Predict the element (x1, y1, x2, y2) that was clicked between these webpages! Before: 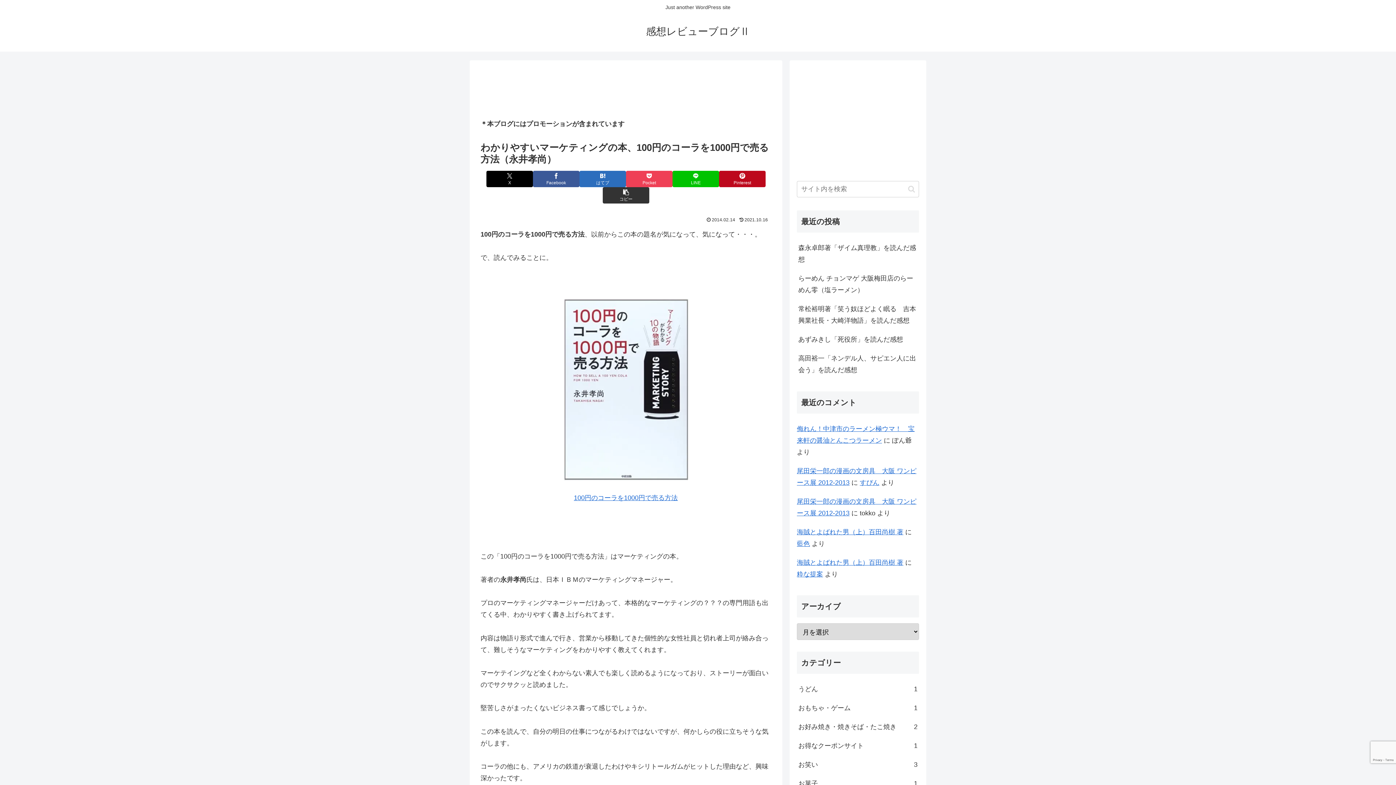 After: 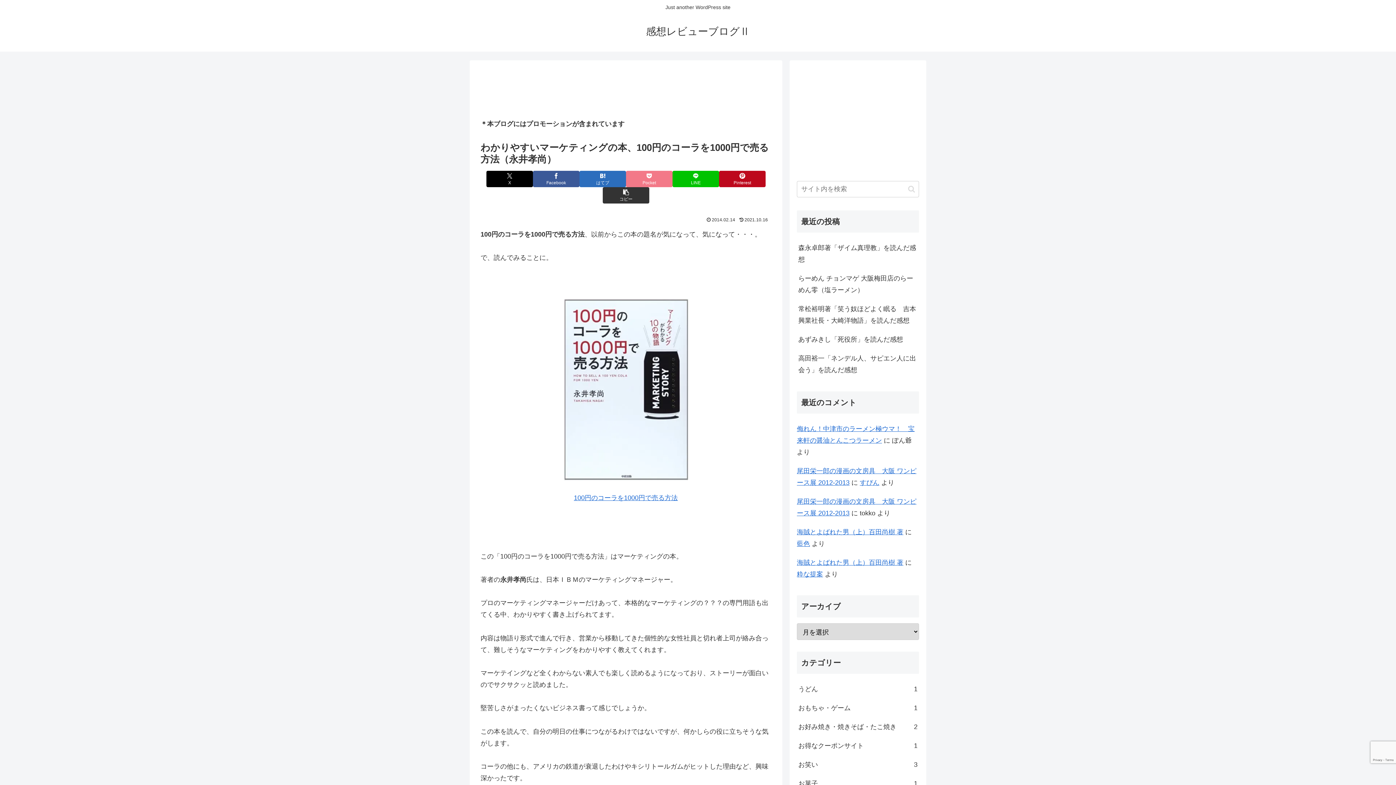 Action: label: Pocketに保存 bbox: (626, 170, 672, 187)